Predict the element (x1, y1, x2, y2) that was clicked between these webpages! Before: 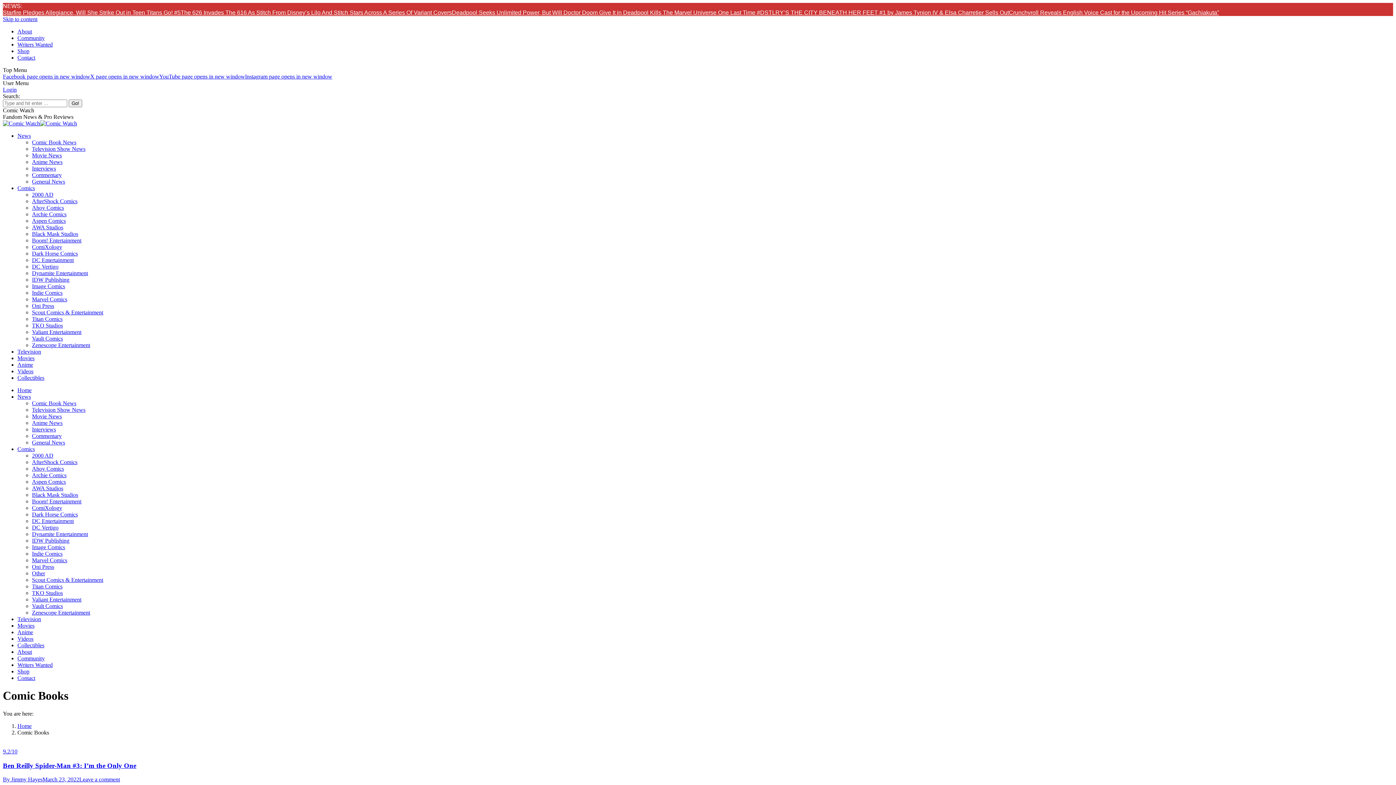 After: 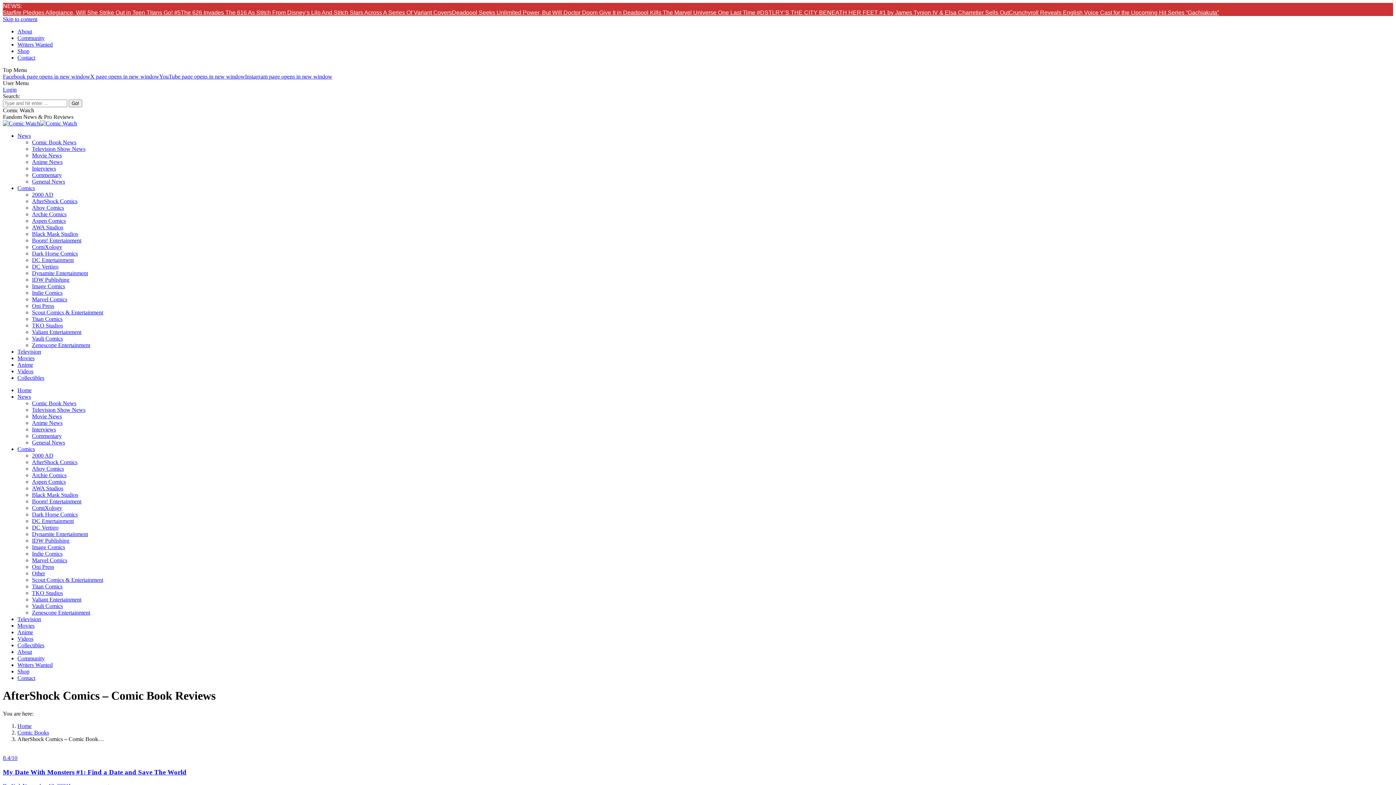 Action: label: AfterShock Comics bbox: (32, 198, 77, 204)